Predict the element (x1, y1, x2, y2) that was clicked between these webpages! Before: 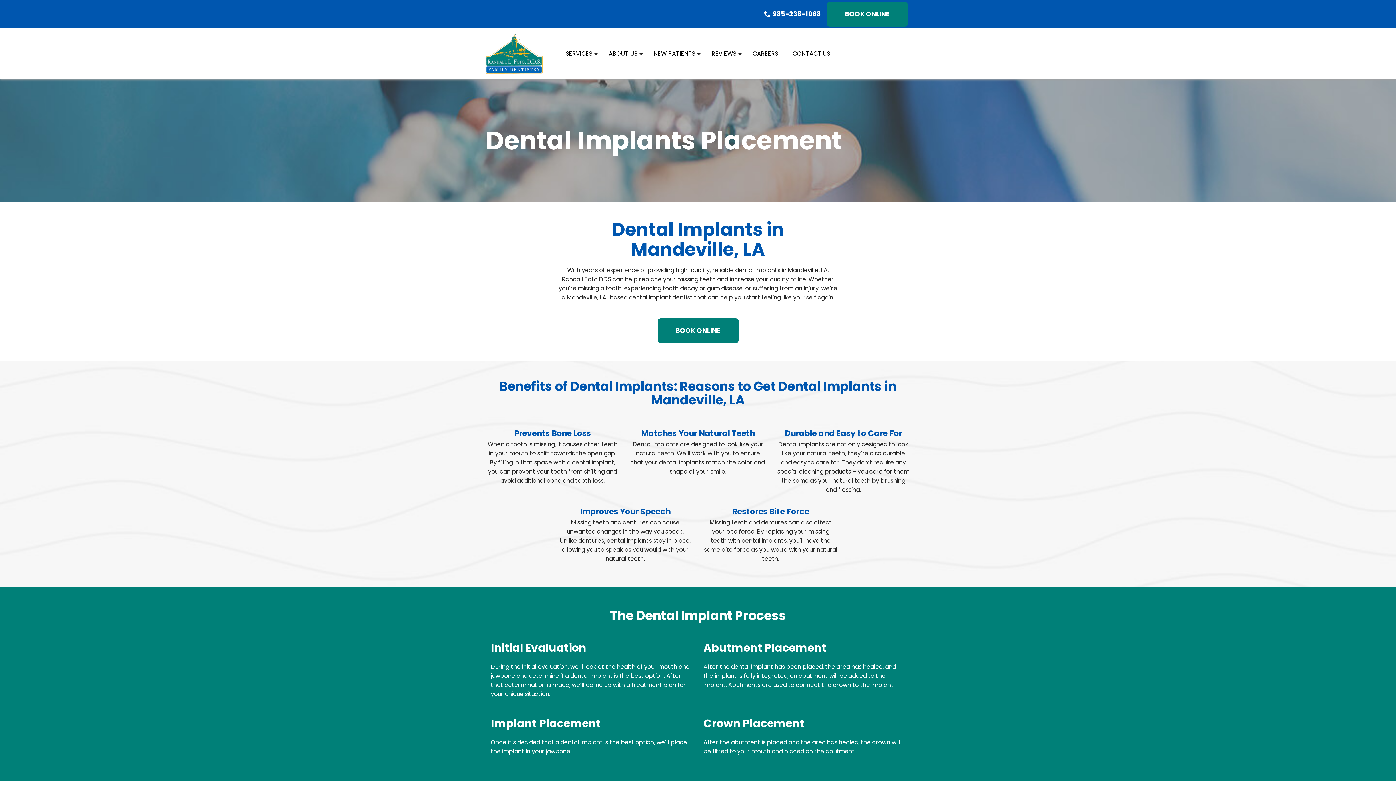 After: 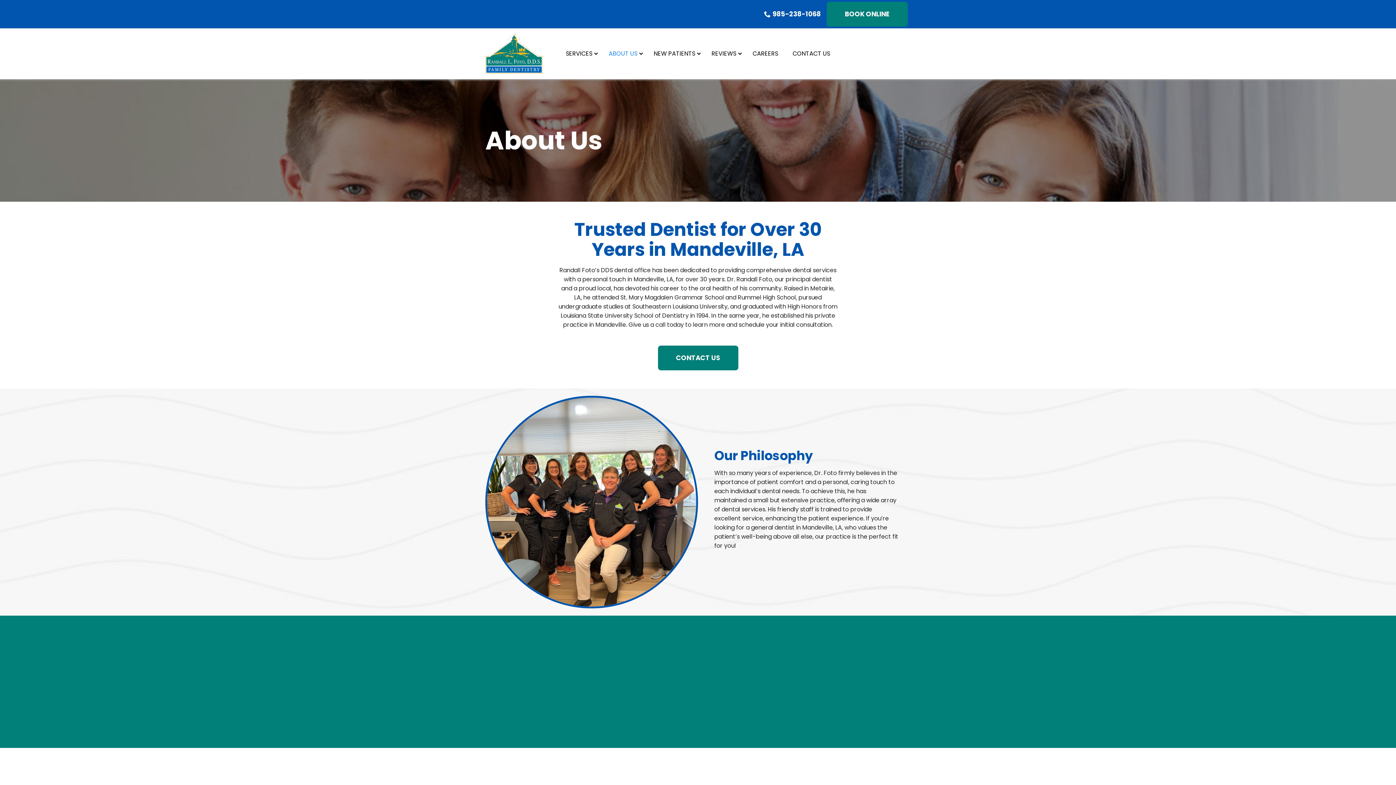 Action: label: ABOUT US bbox: (601, 44, 646, 62)